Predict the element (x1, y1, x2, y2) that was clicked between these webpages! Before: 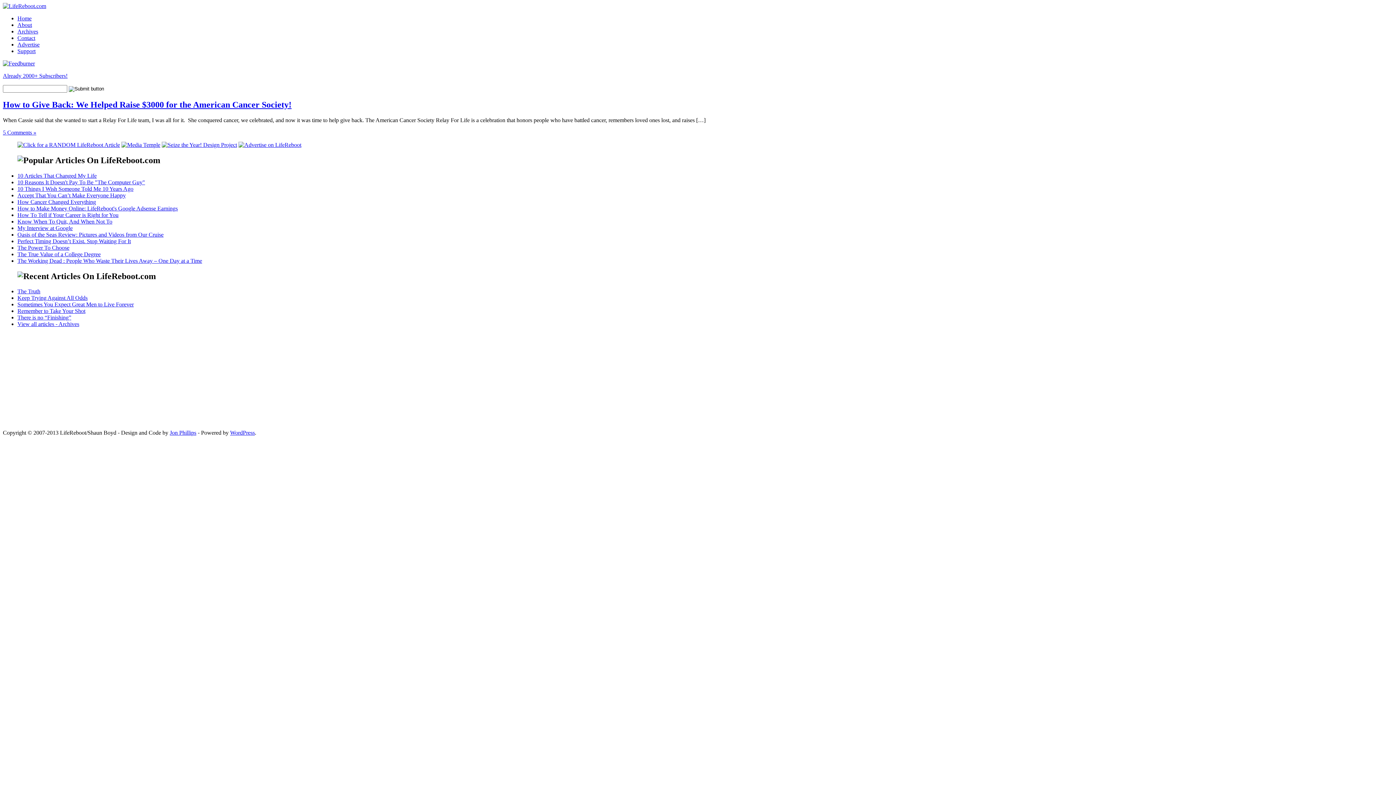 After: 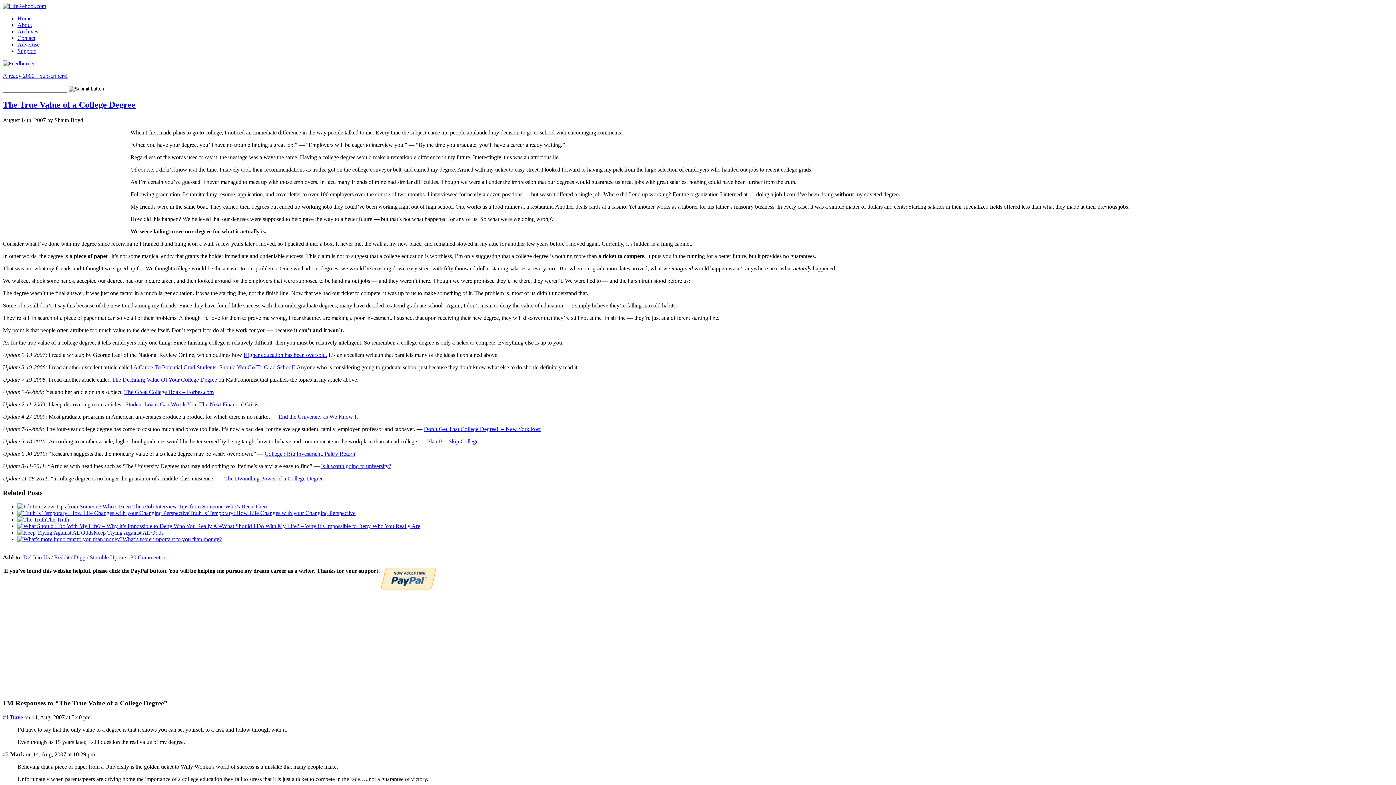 Action: label: The True Value of a College Degree bbox: (17, 251, 100, 257)